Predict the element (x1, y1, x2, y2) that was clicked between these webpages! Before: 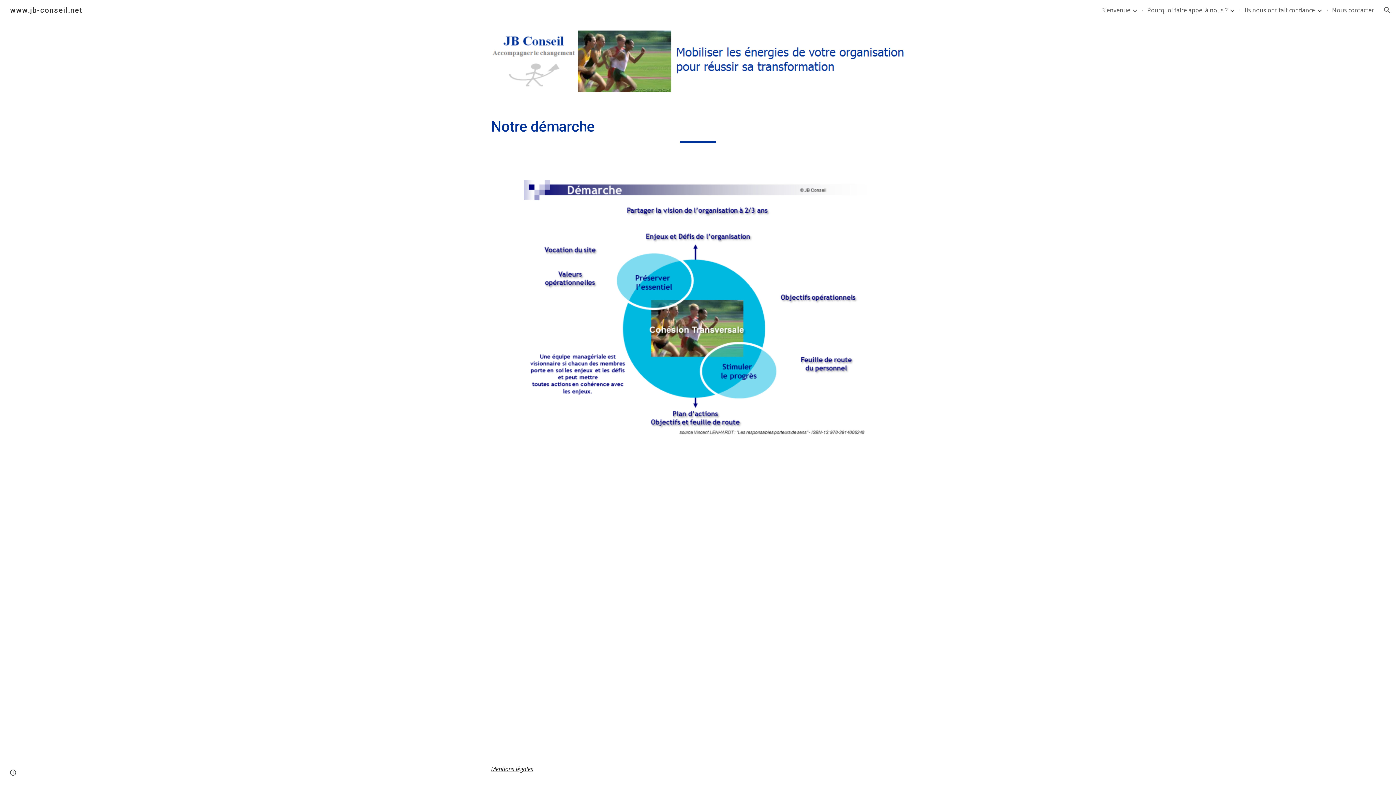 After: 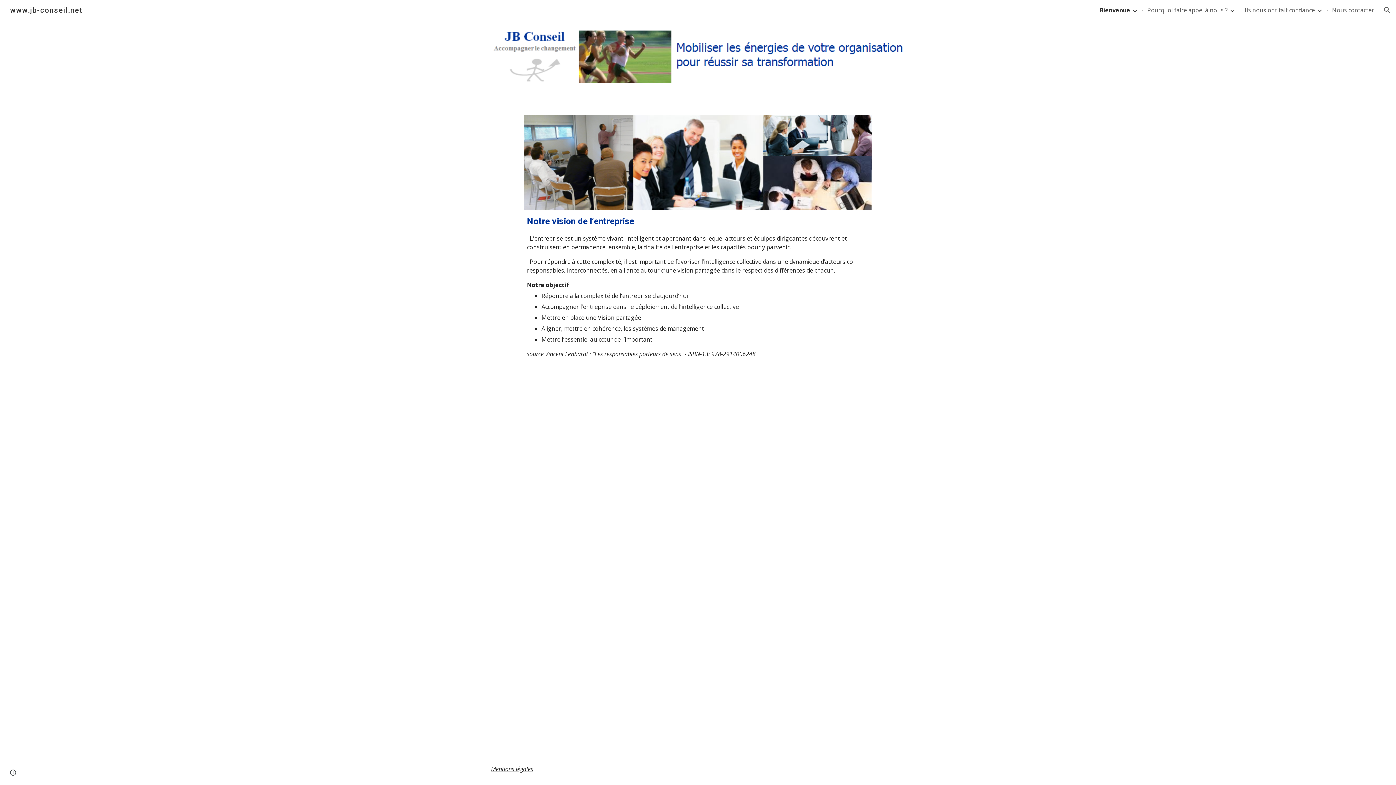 Action: label: Bienvenue bbox: (1101, 6, 1130, 14)